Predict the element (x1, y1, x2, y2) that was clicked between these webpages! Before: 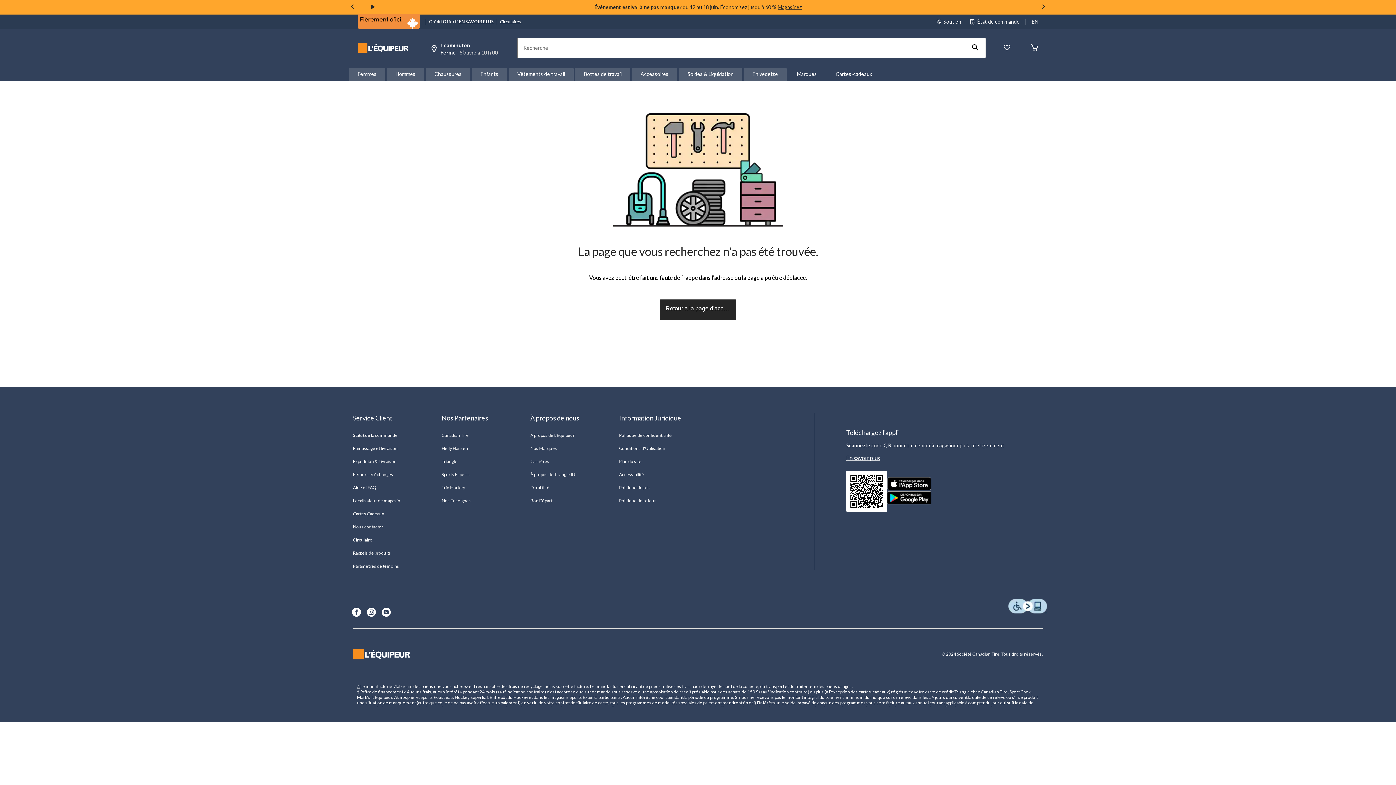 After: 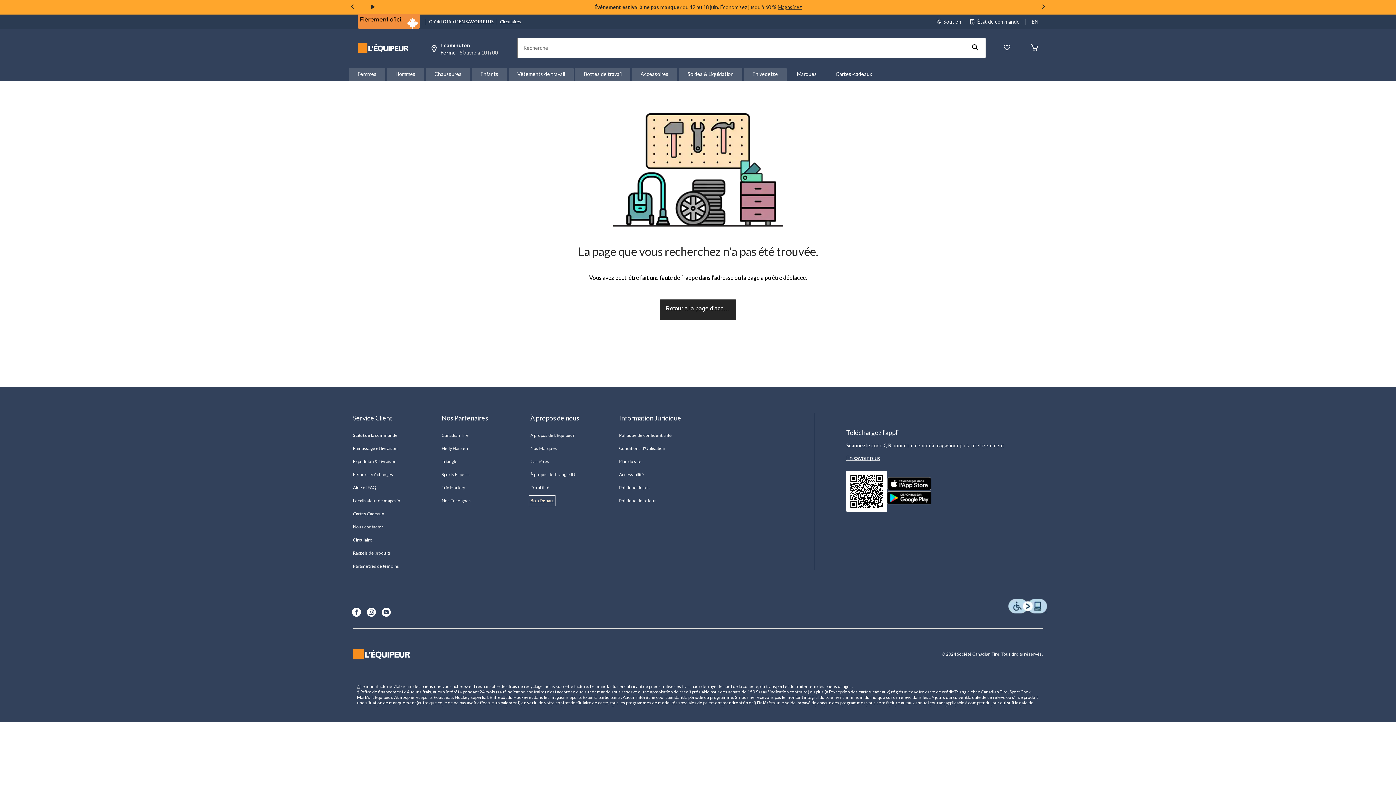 Action: label: Bon Départ bbox: (530, 497, 552, 504)